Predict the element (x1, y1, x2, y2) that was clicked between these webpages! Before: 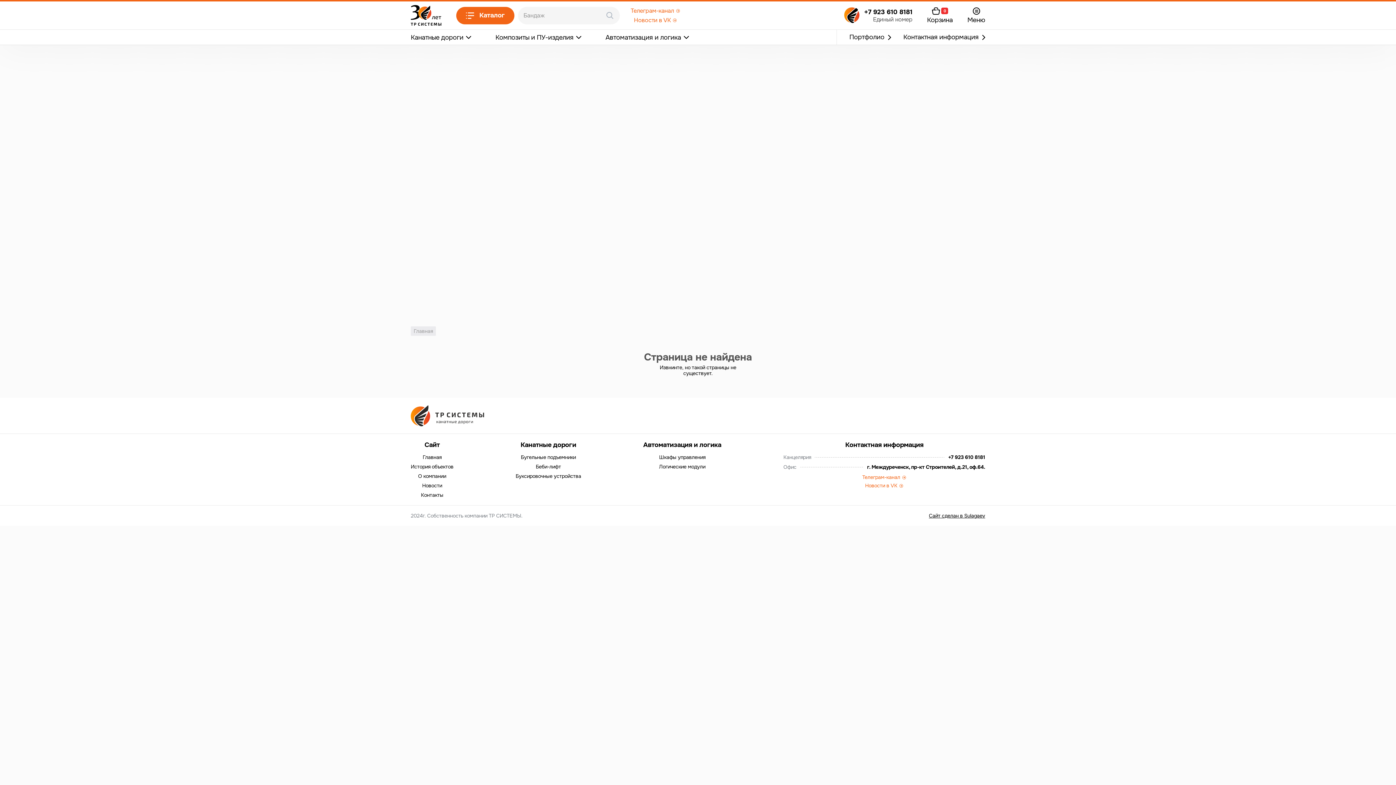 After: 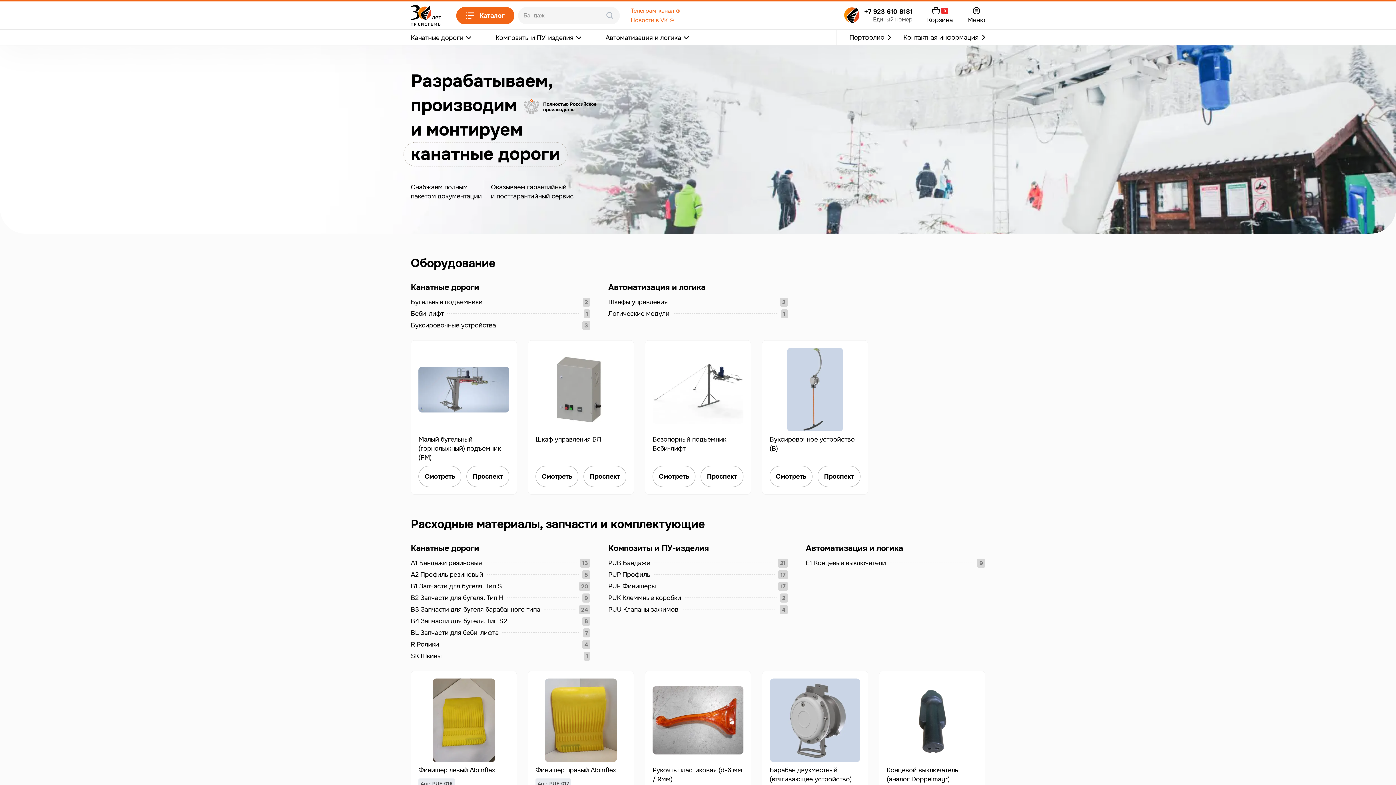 Action: bbox: (410, 5, 441, 25)